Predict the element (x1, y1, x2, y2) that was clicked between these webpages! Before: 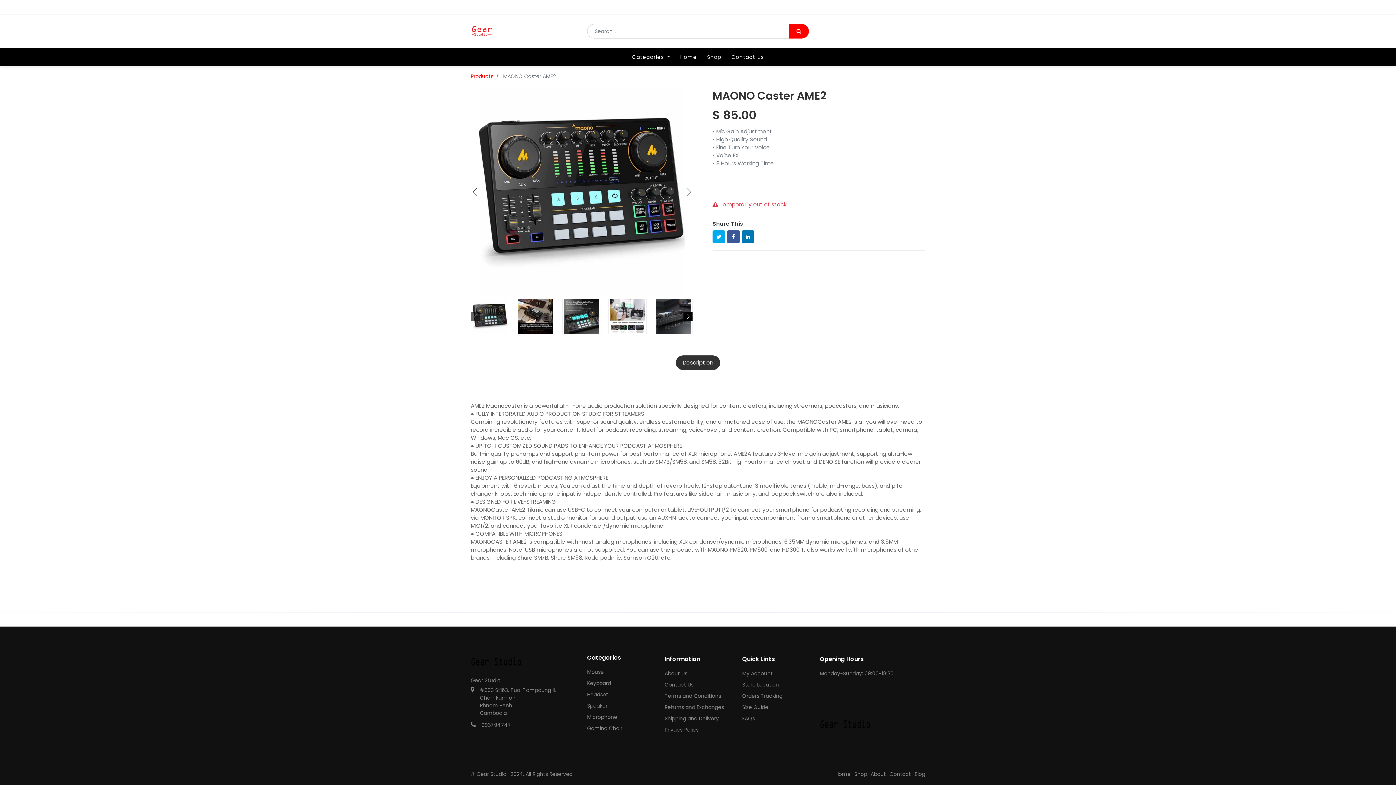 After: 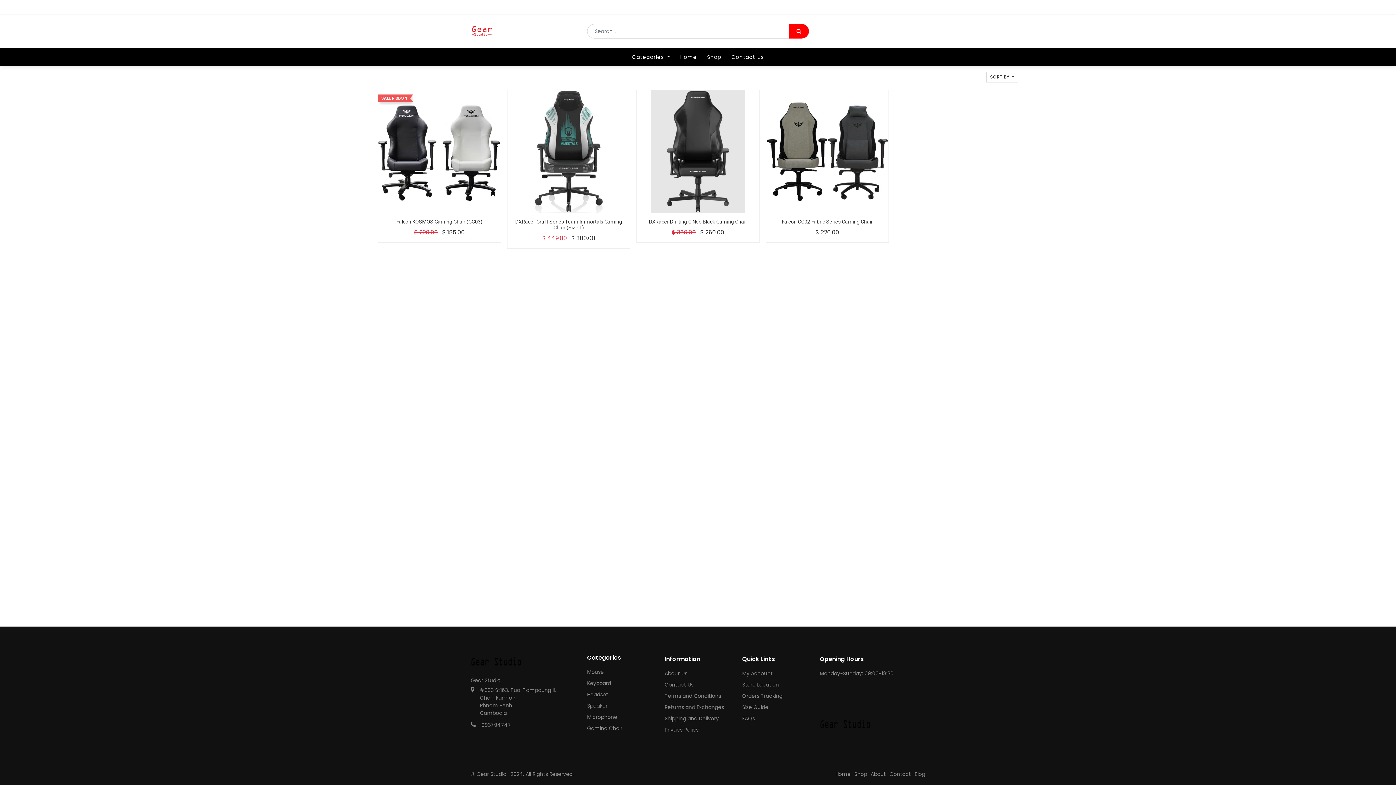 Action: label: Gaming Chair bbox: (587, 725, 622, 732)